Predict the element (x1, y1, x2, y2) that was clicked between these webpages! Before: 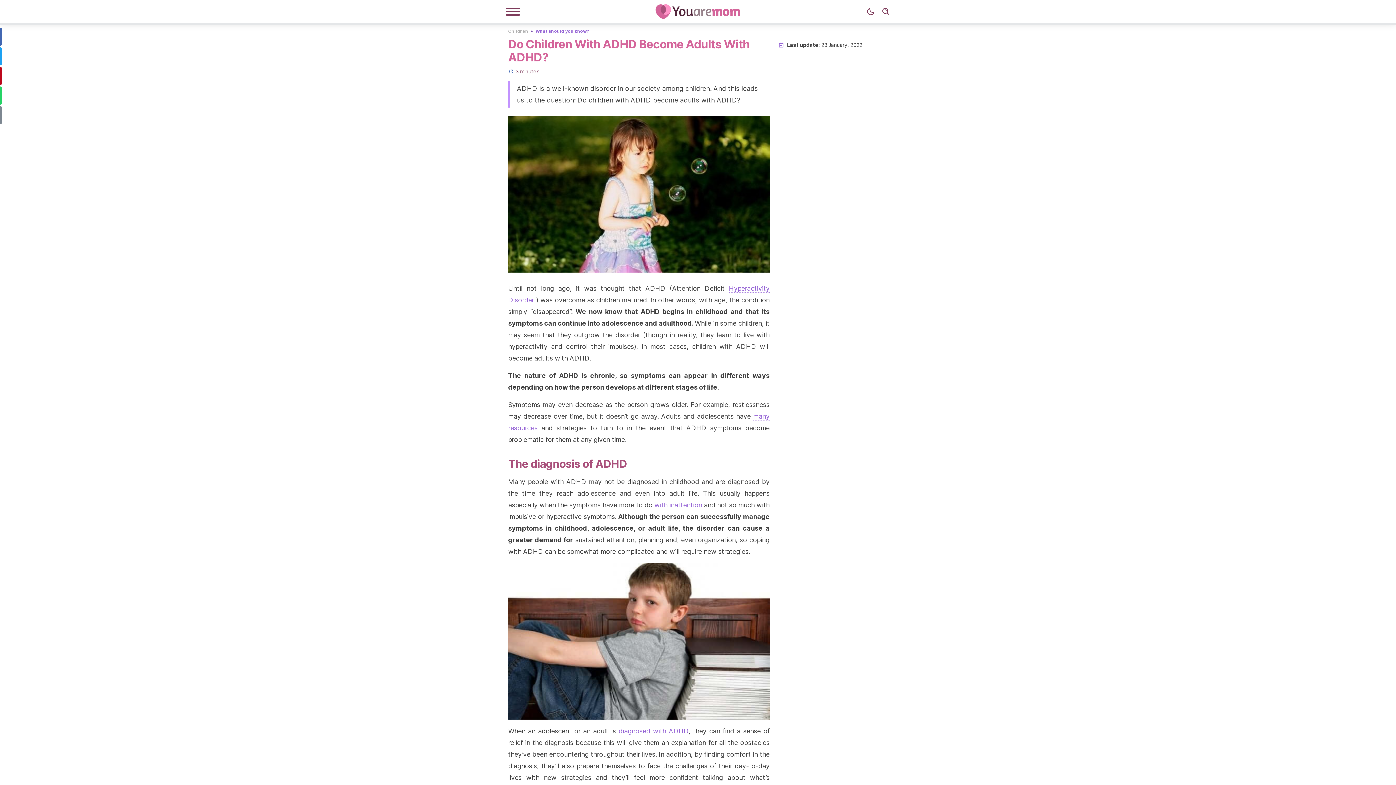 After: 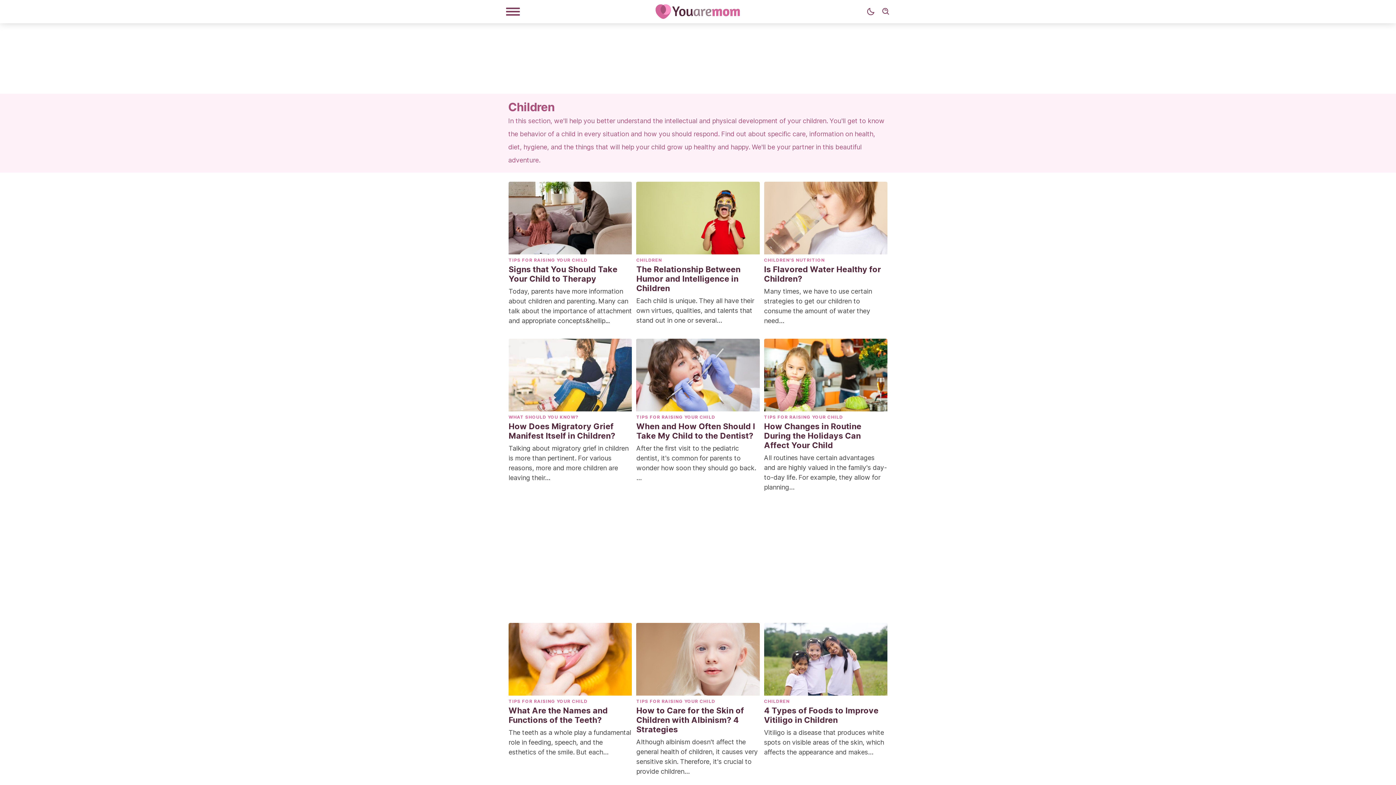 Action: bbox: (508, 27, 528, 33) label: Children